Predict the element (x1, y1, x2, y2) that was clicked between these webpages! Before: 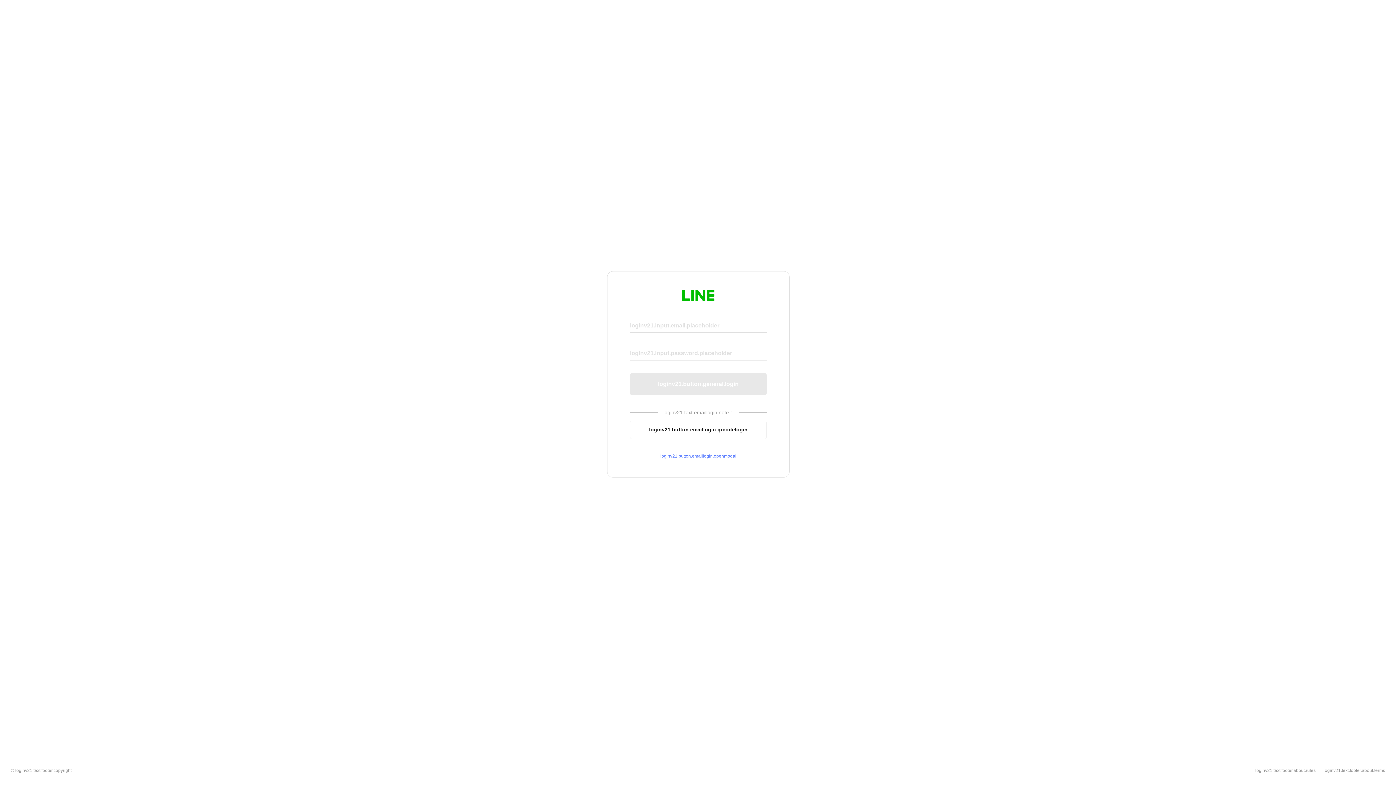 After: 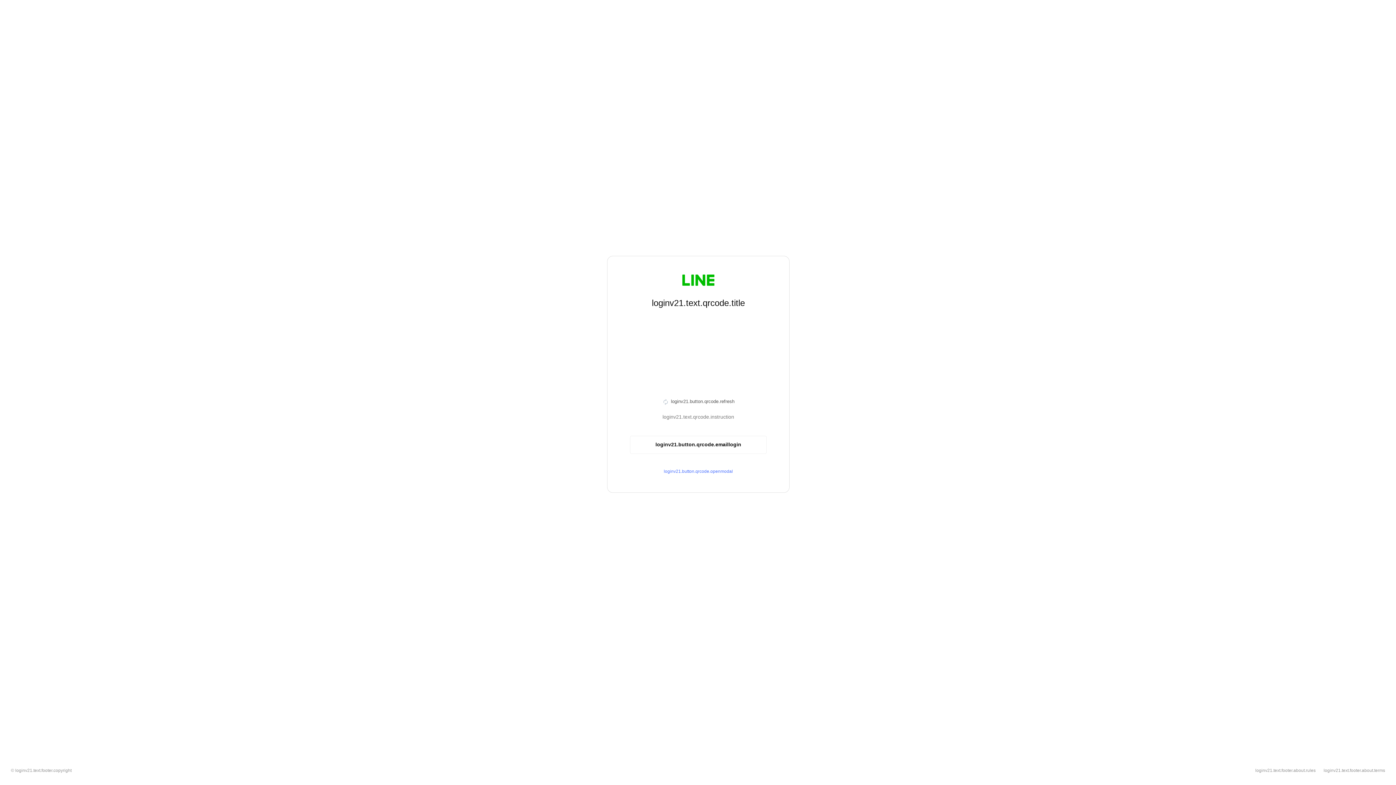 Action: label: loginv21.button.emaillogin.qrcodelogin bbox: (630, 420, 766, 439)